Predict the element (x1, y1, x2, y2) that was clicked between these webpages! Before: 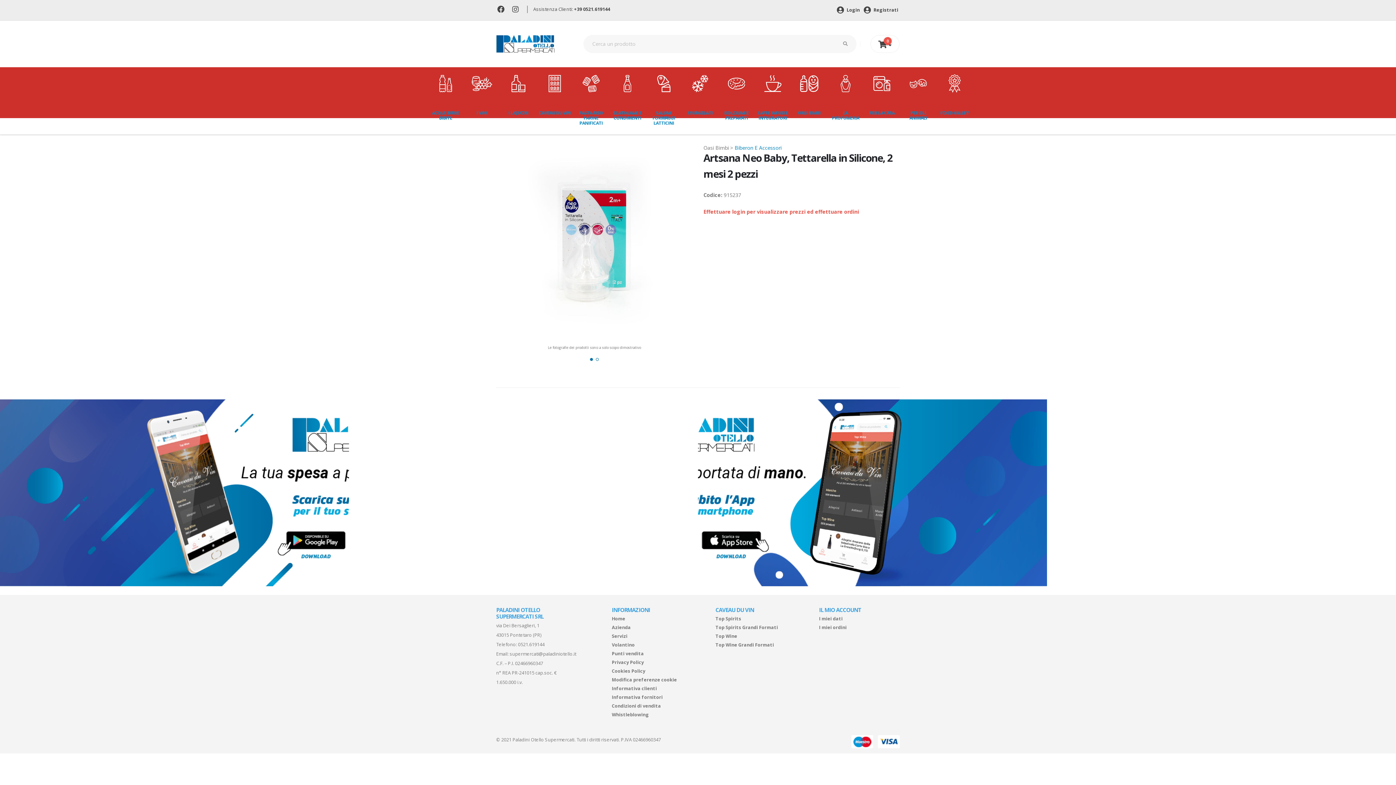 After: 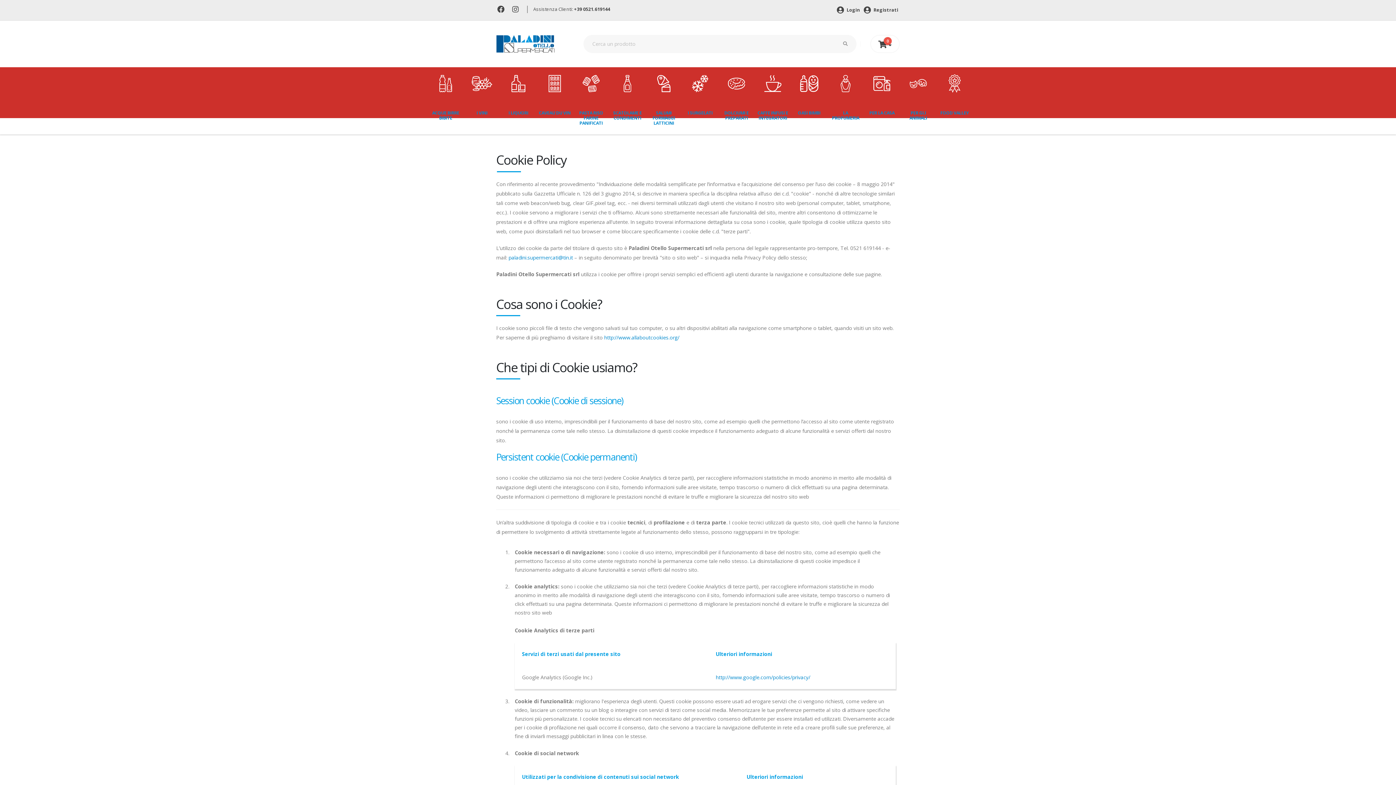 Action: label: Cookies Policy bbox: (612, 668, 645, 674)